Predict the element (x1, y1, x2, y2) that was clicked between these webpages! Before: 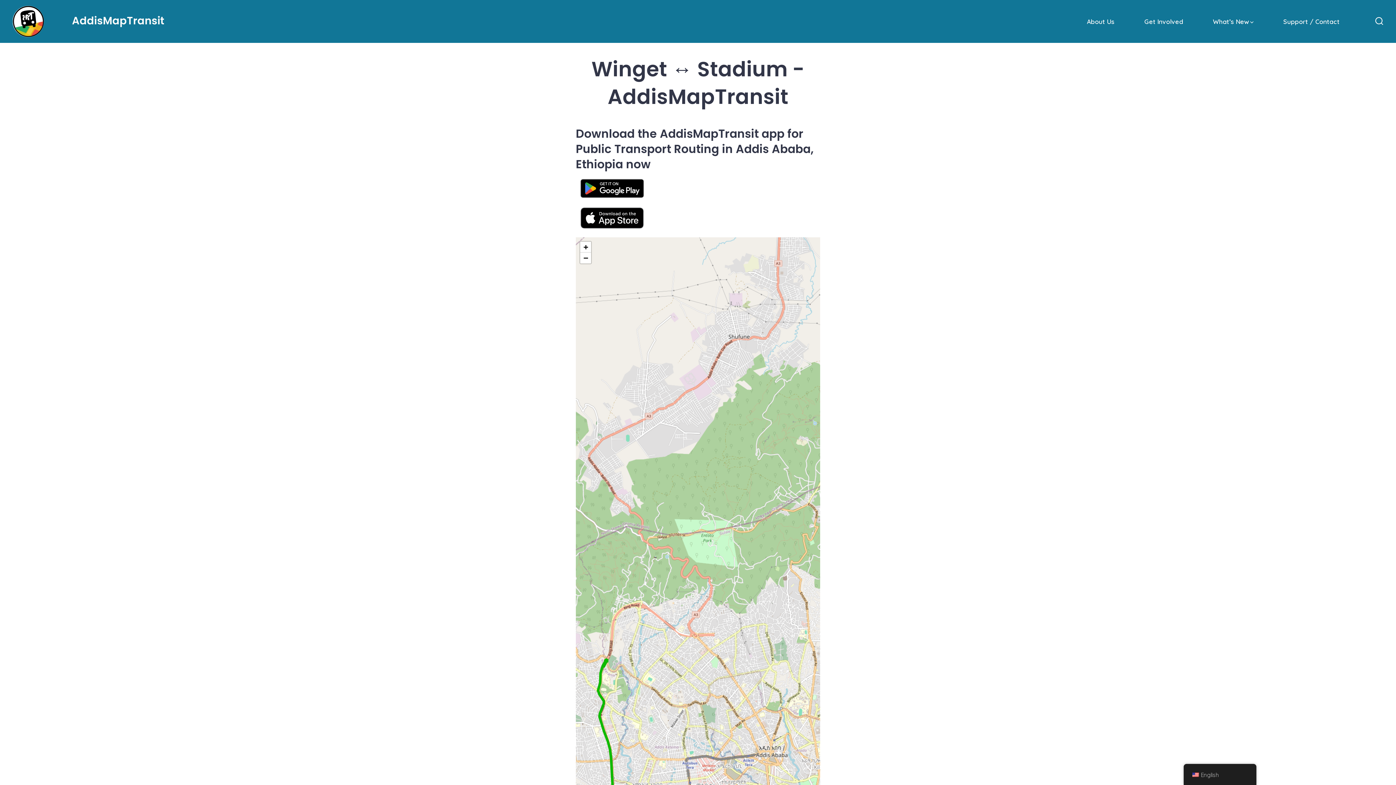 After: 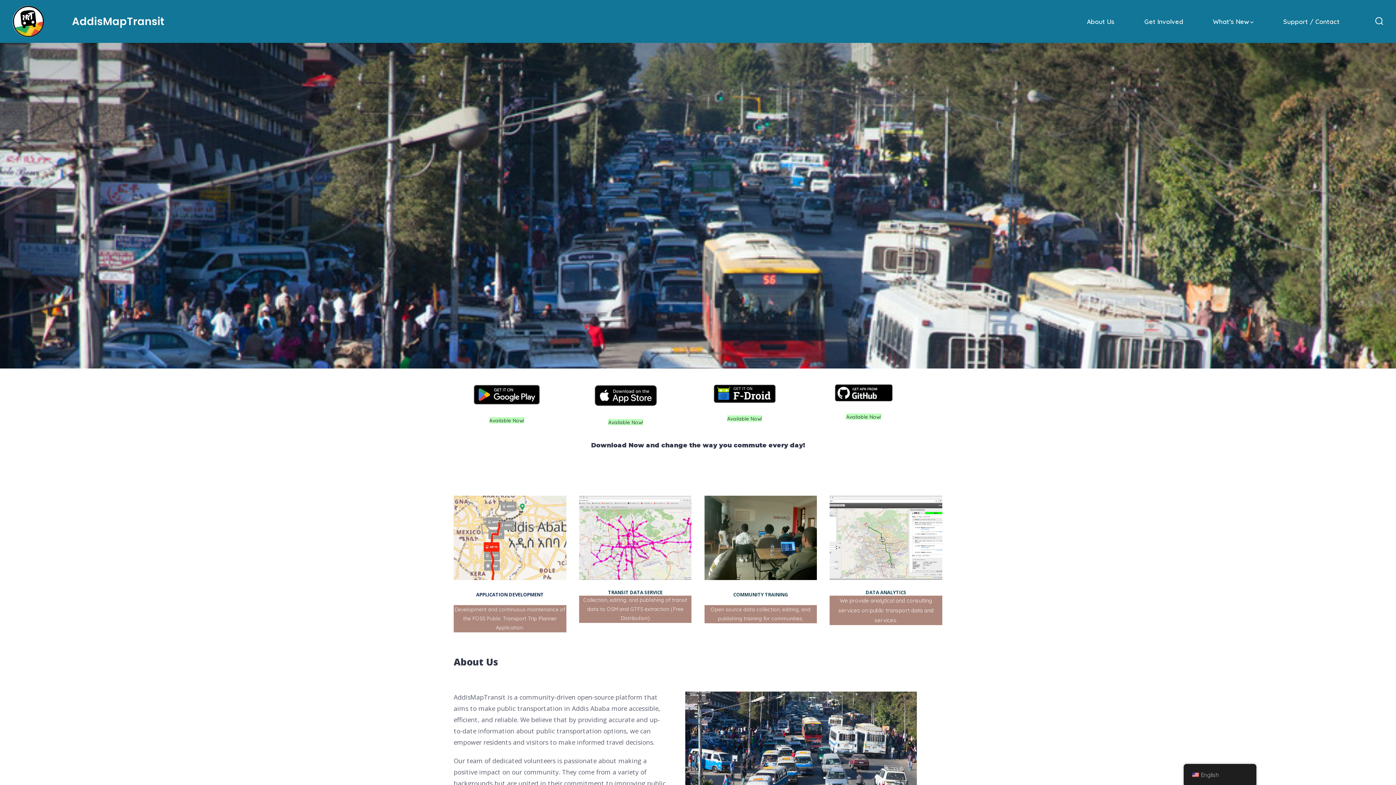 Action: bbox: (44, 15, 164, 27) label: AddisMapTransit